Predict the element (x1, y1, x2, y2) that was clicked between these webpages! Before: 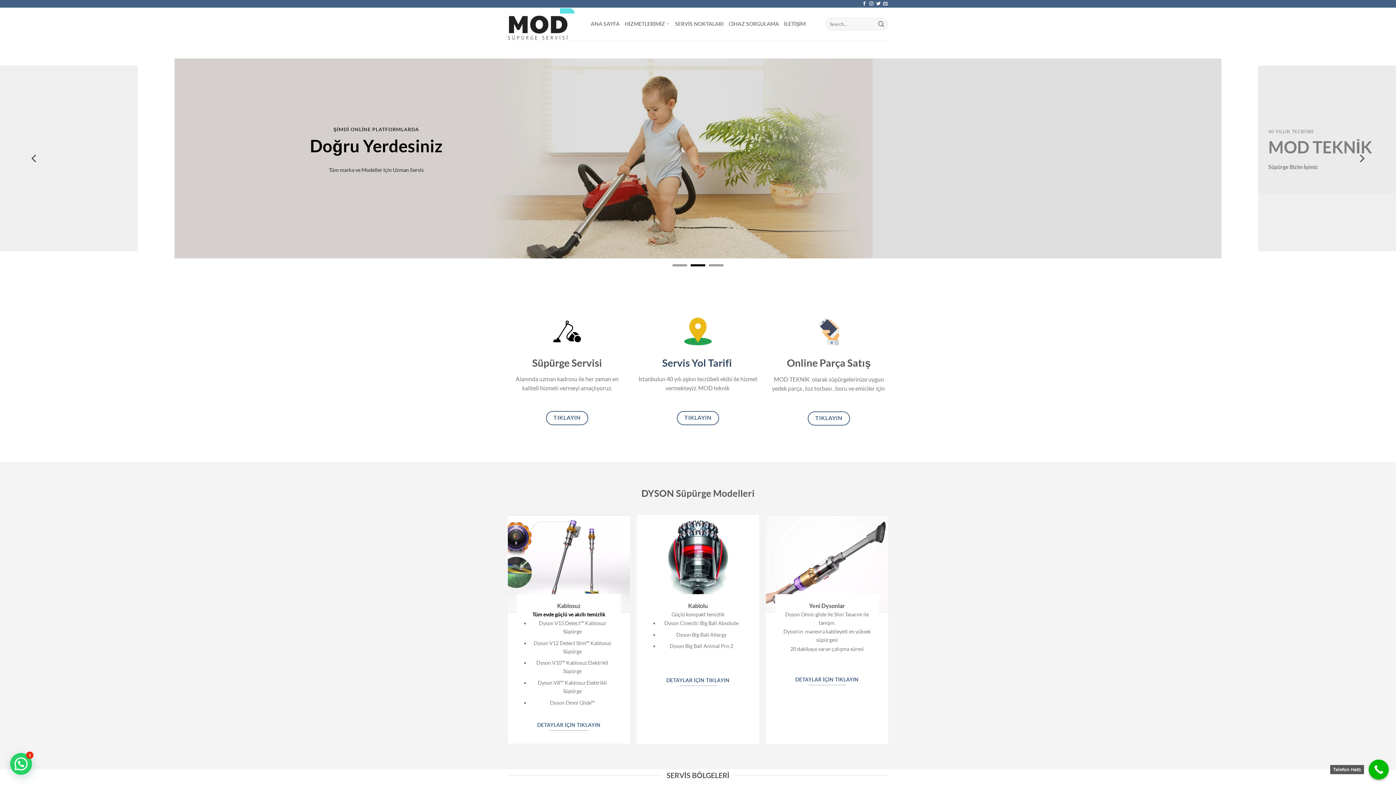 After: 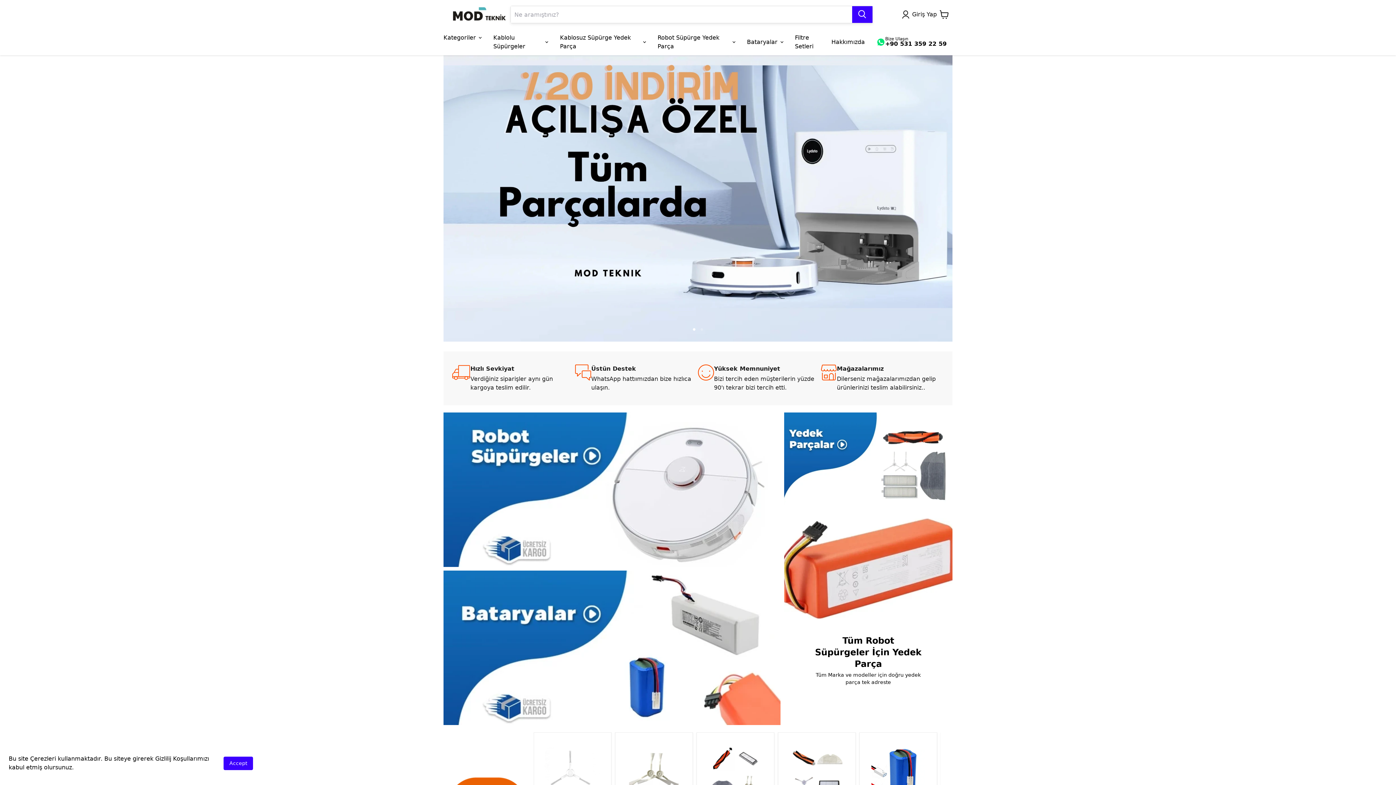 Action: label: KEŞFET bbox: (357, 169, 394, 183)